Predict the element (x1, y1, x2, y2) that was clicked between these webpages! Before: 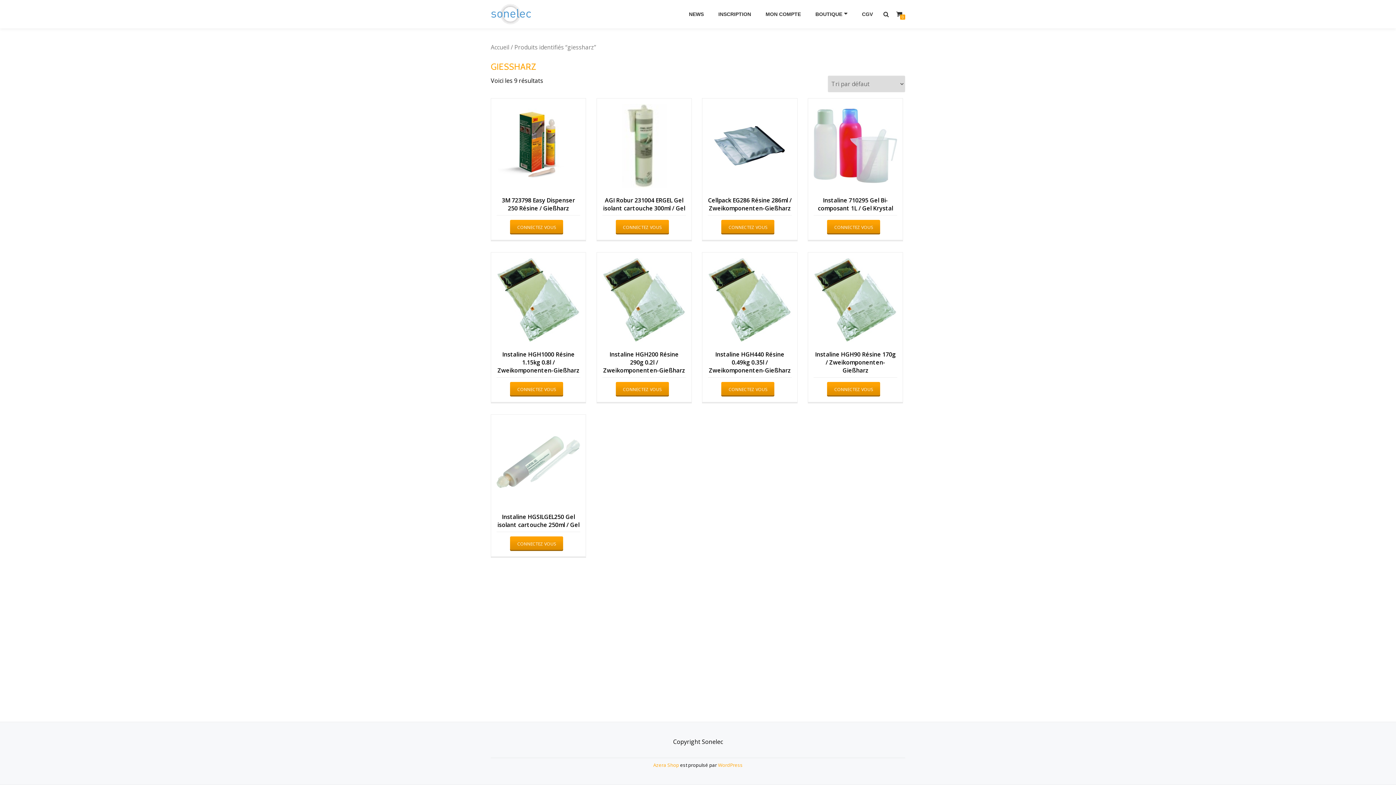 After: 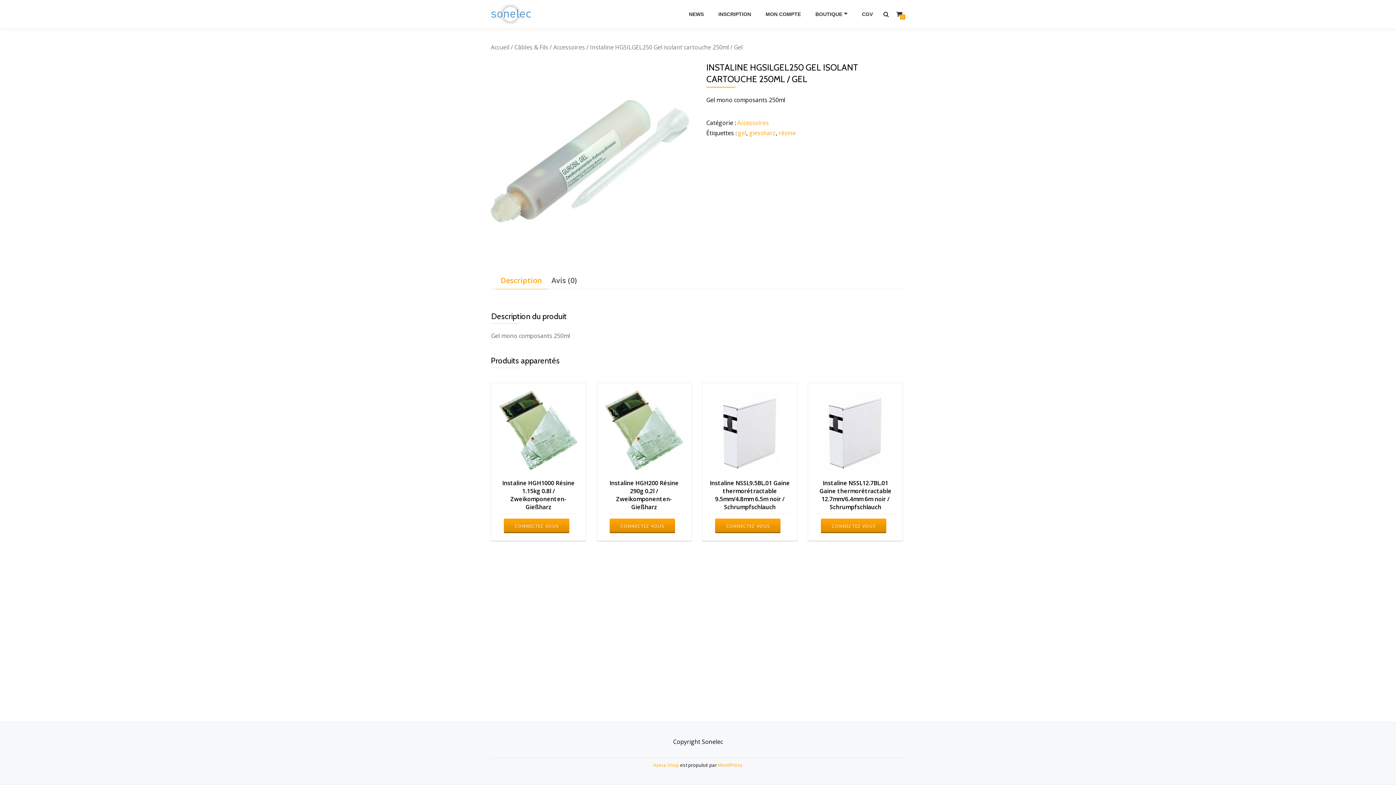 Action: label: Instaline HGSILGEL250 Gel isolant cartouche 250ml / Gel bbox: (496, 420, 580, 532)